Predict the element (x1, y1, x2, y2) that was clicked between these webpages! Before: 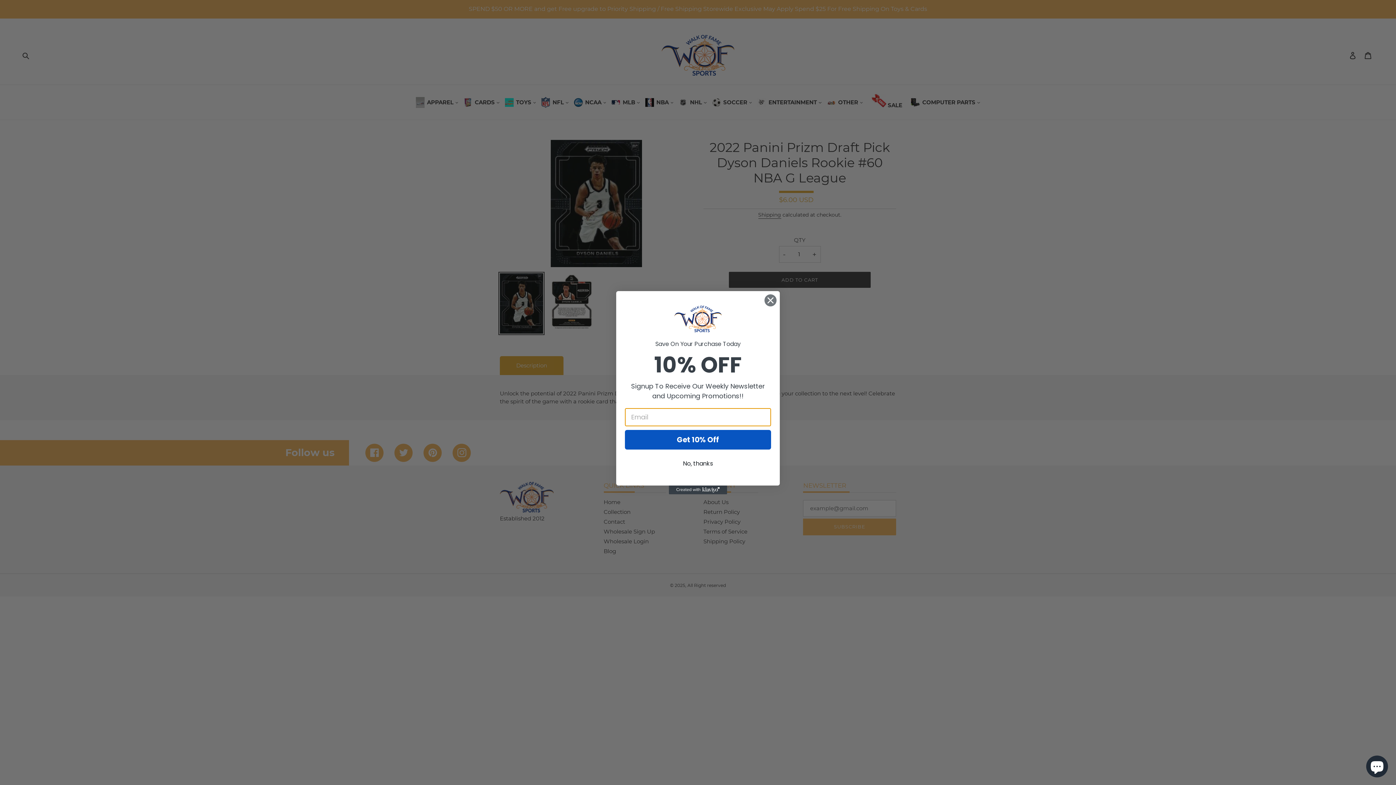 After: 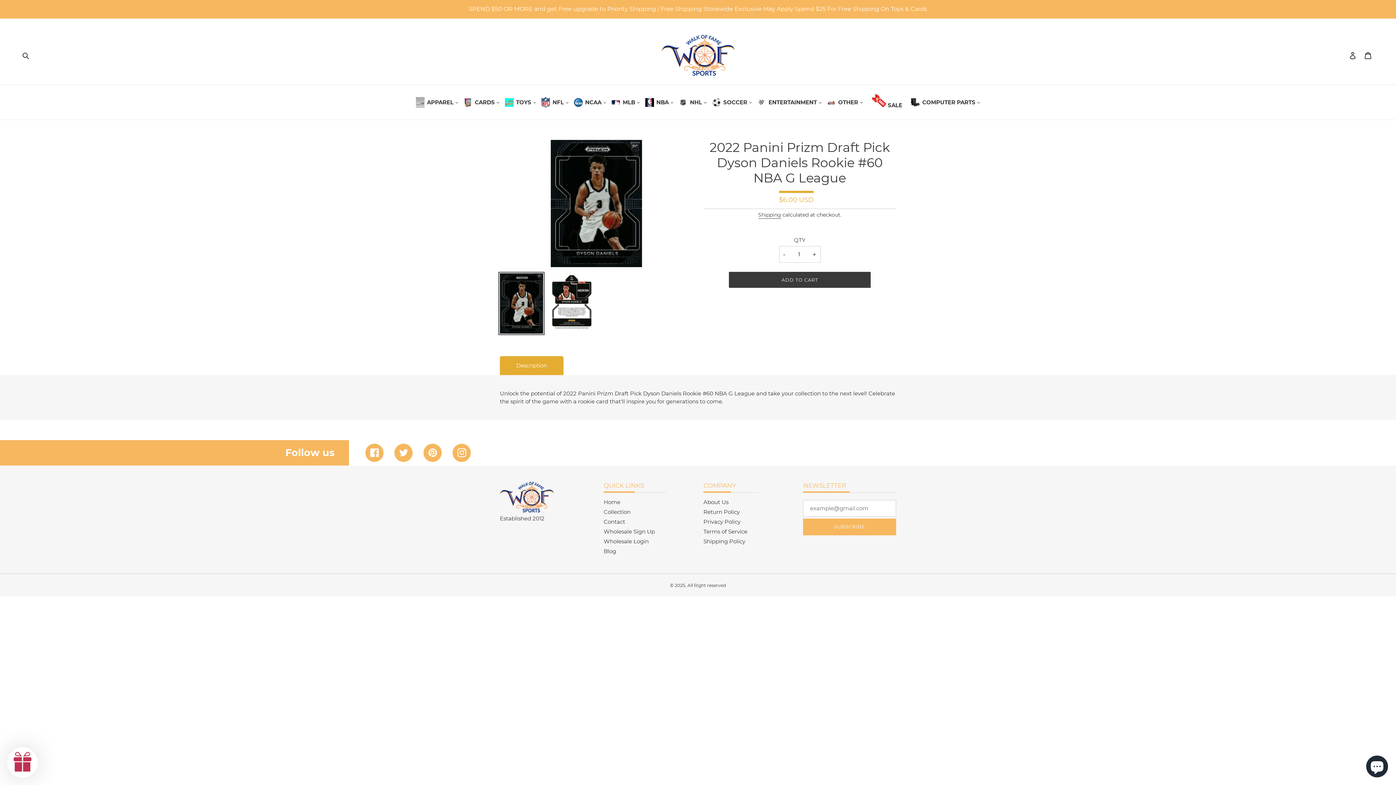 Action: label: No, thanks bbox: (625, 457, 771, 470)